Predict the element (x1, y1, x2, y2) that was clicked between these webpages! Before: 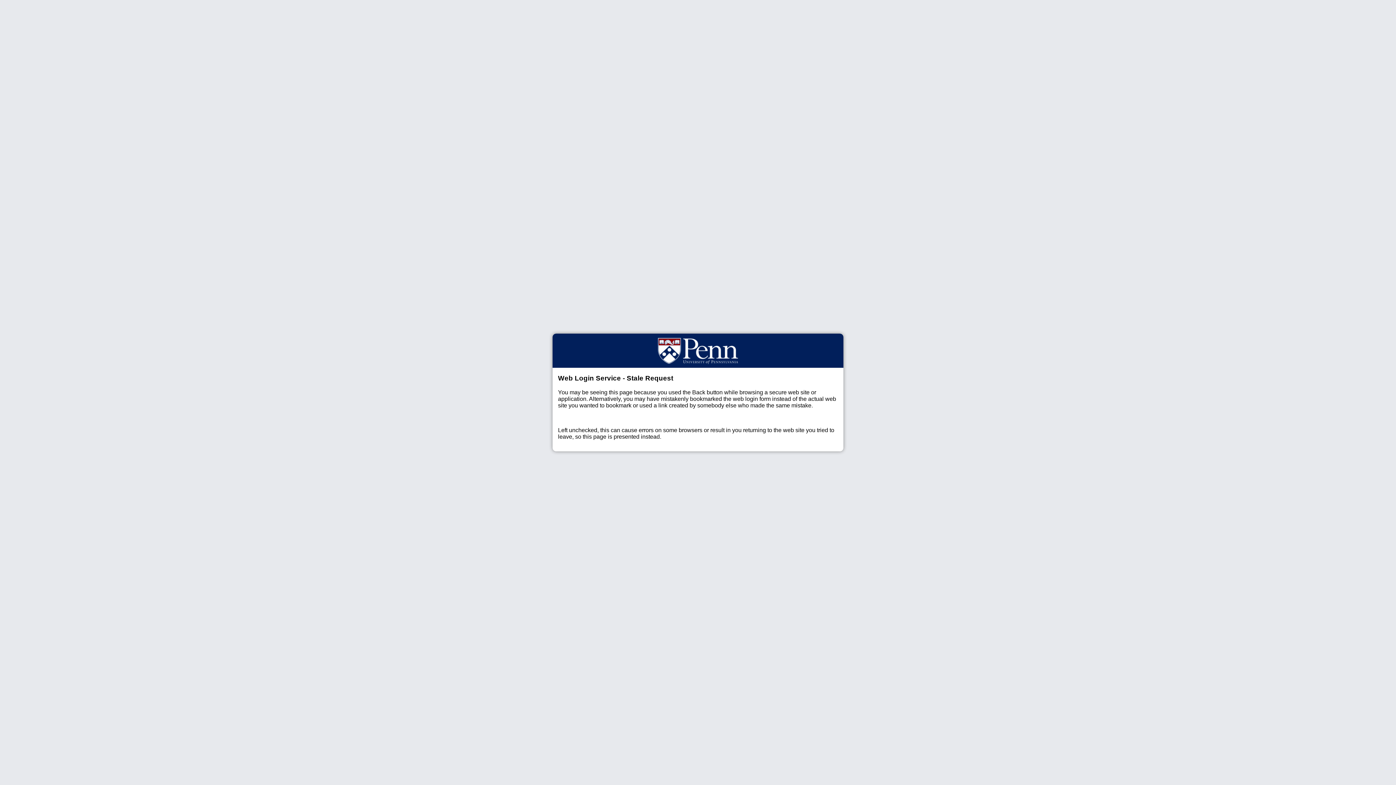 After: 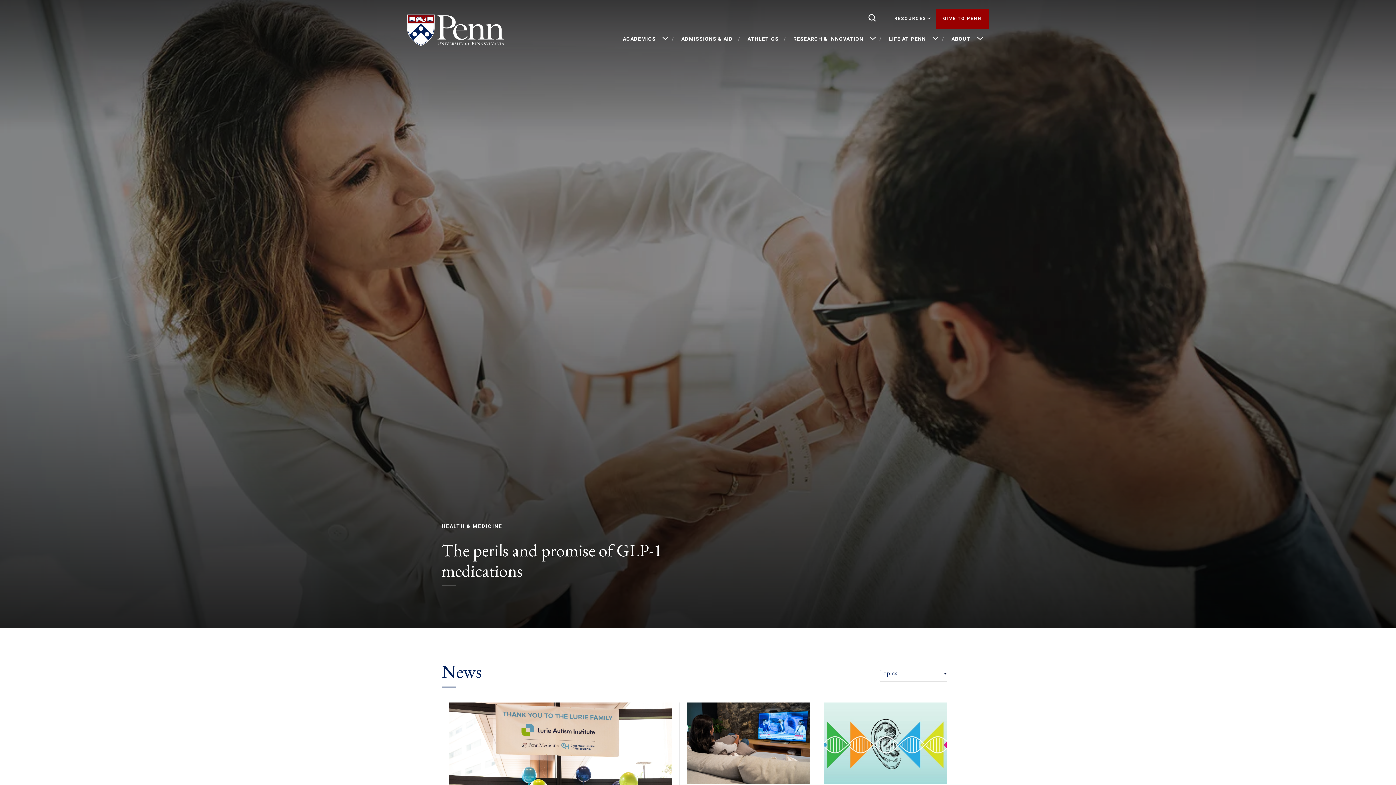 Action: bbox: (658, 333, 738, 367)